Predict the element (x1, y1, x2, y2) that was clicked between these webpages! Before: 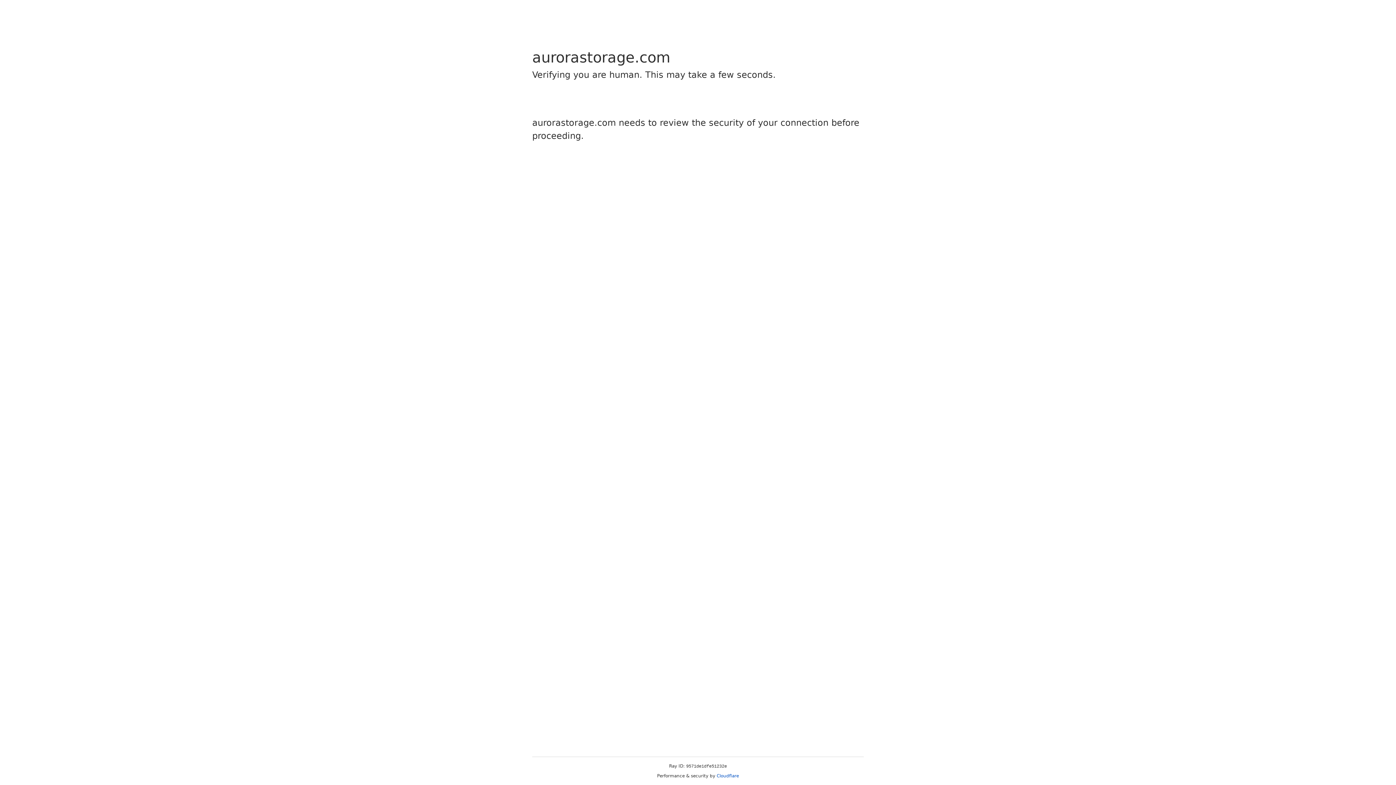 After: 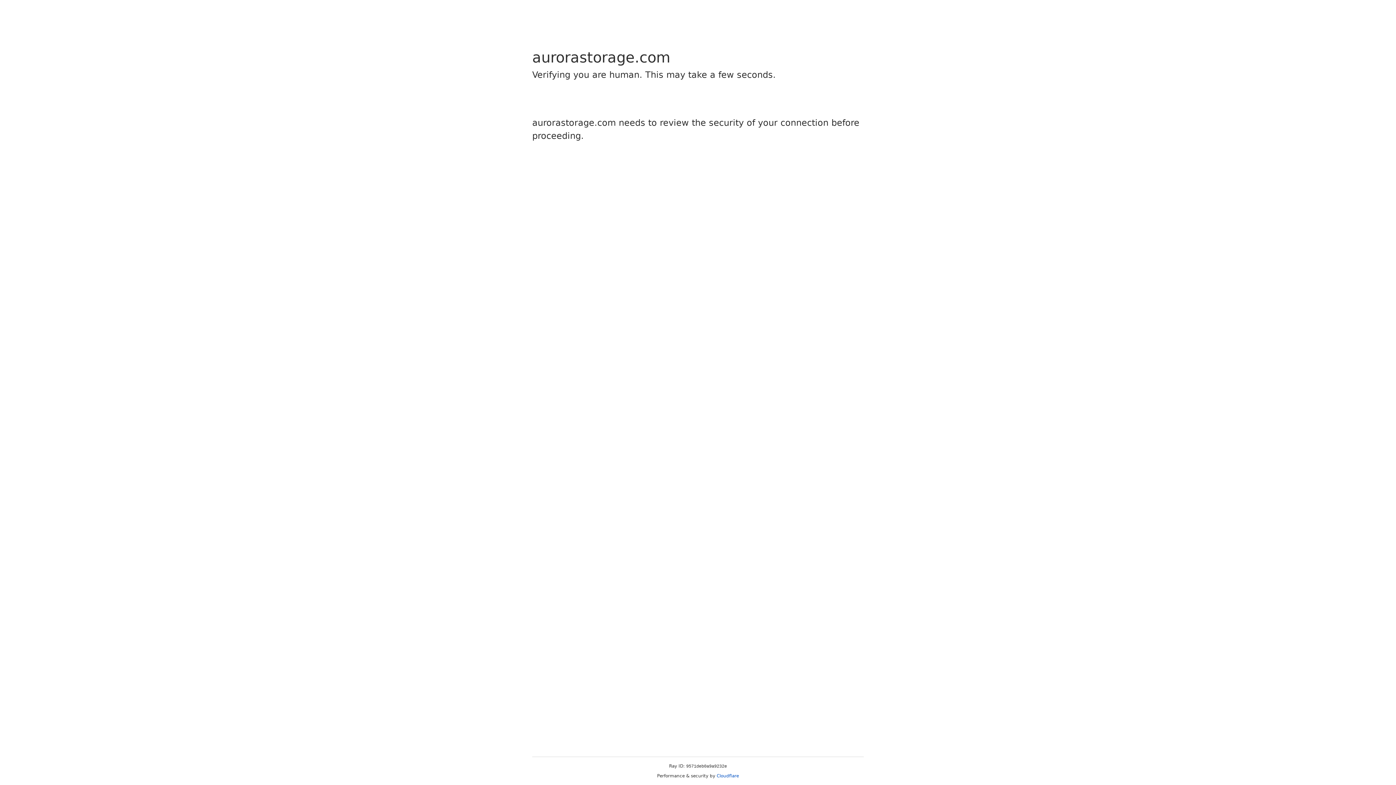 Action: label: Cloudflare bbox: (716, 773, 739, 778)